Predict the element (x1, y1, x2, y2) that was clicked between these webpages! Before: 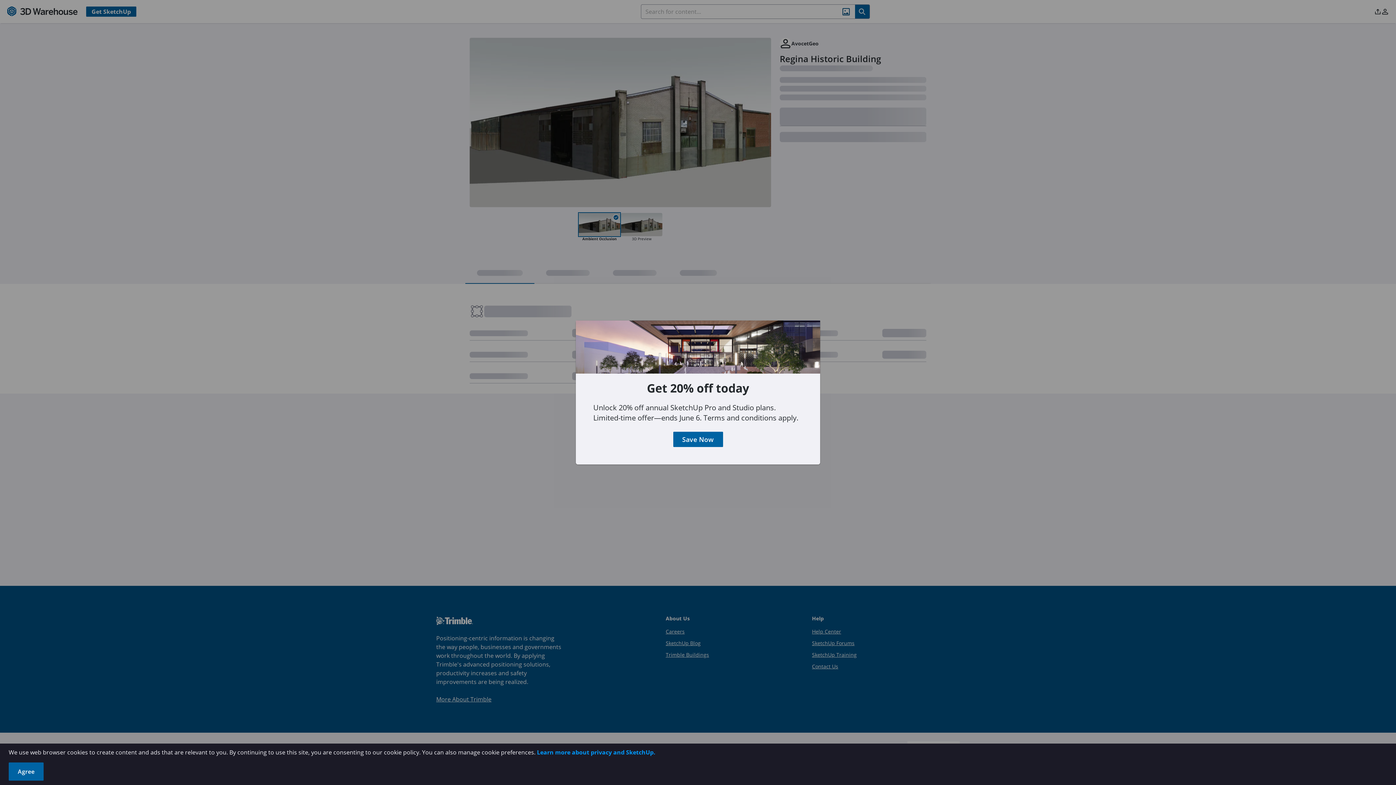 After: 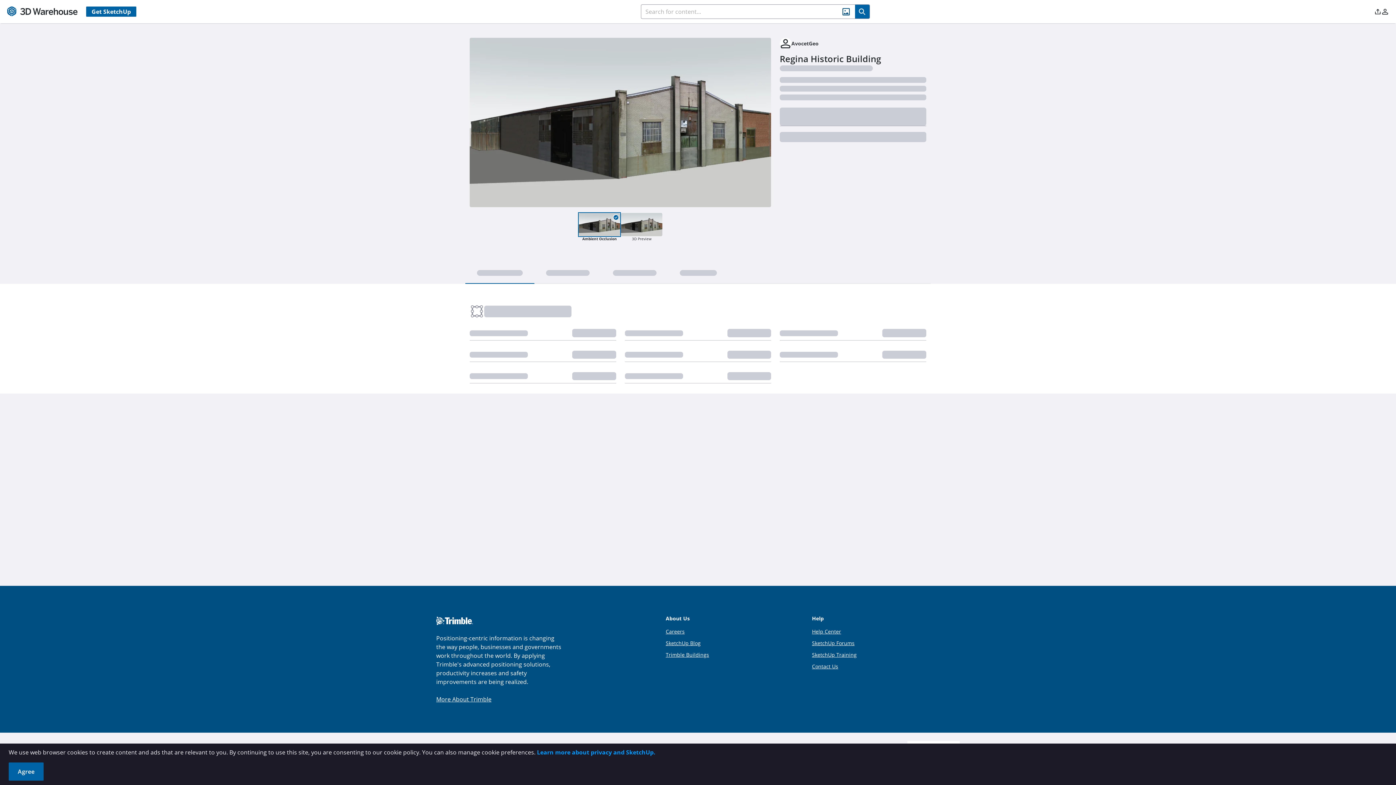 Action: label: Save Now bbox: (680, 401, 715, 412)